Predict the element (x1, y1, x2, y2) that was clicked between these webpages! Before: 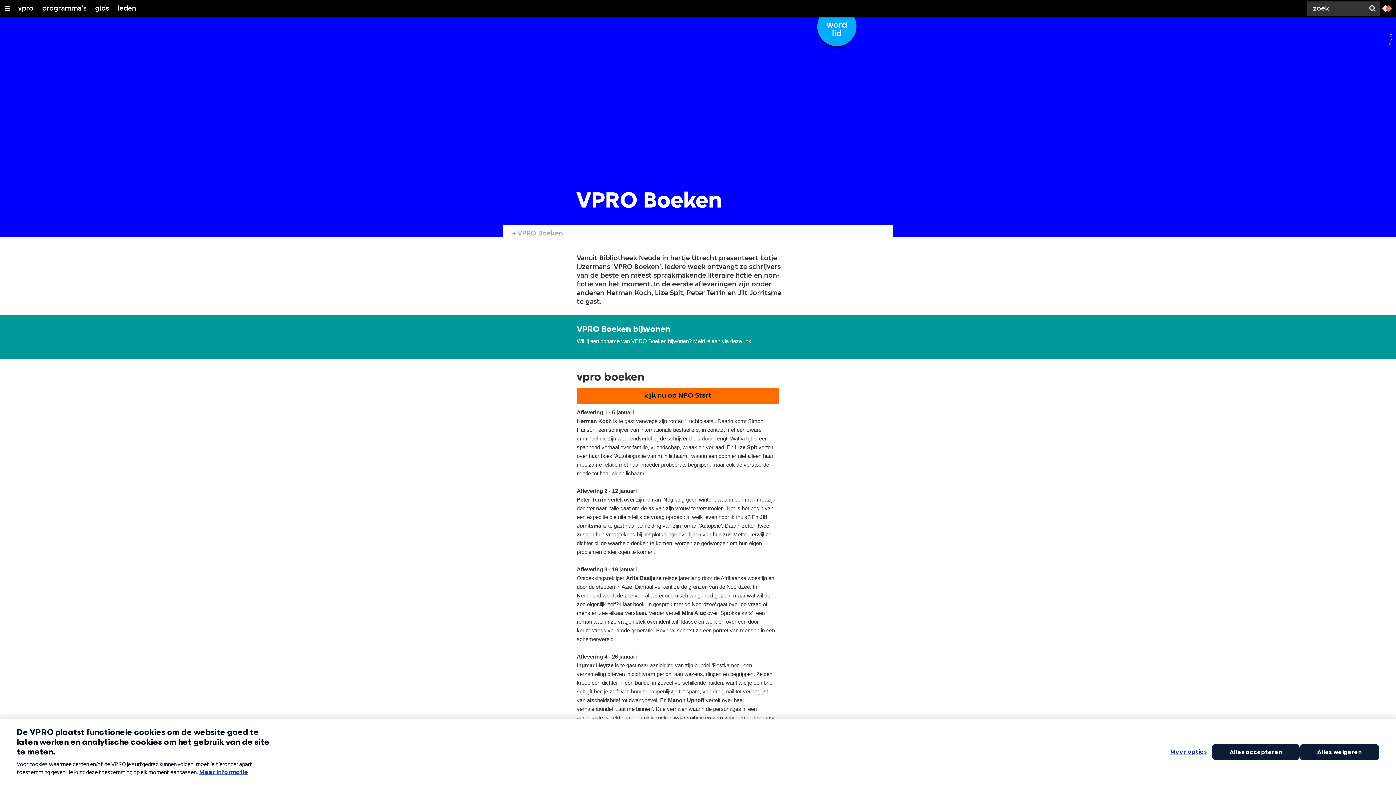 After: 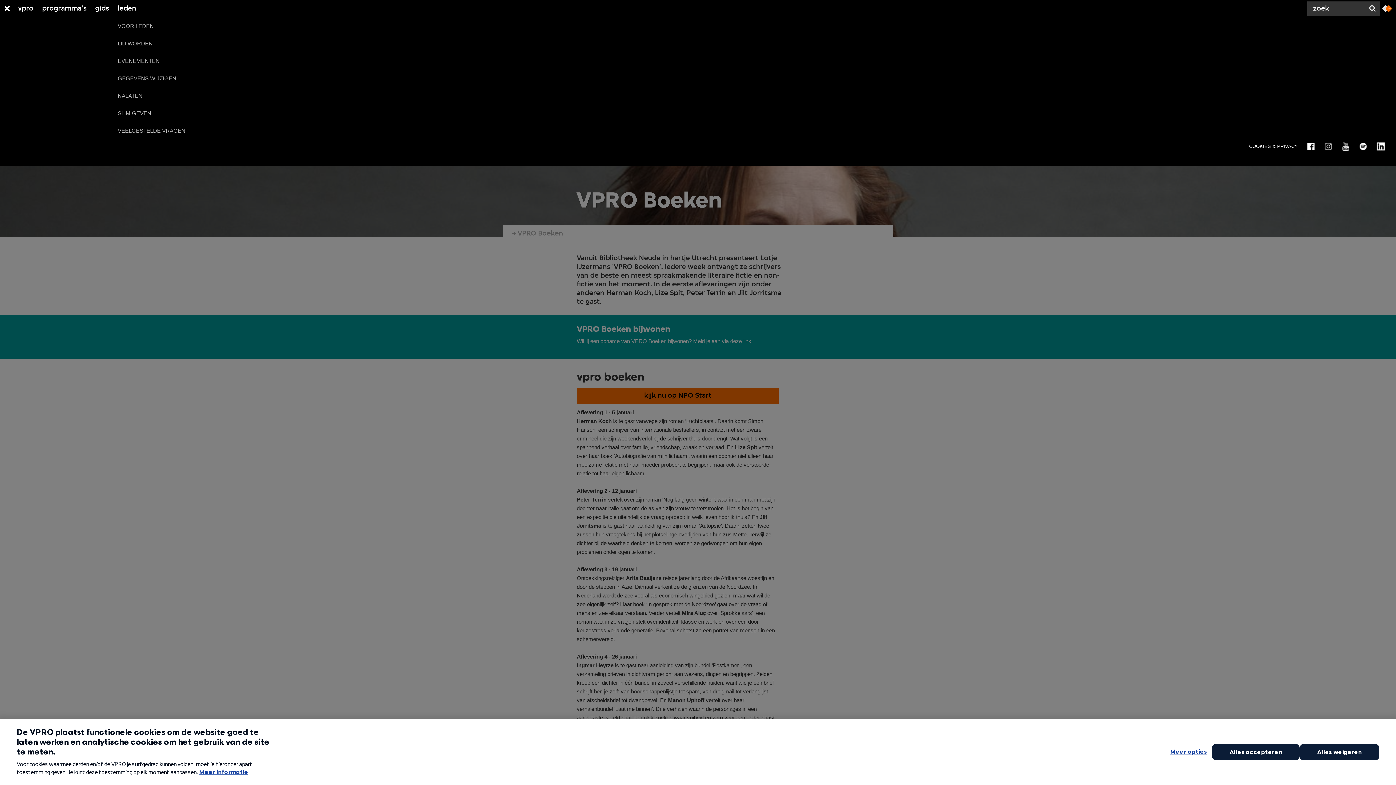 Action: label: leden bbox: (117, 0, 136, 17)